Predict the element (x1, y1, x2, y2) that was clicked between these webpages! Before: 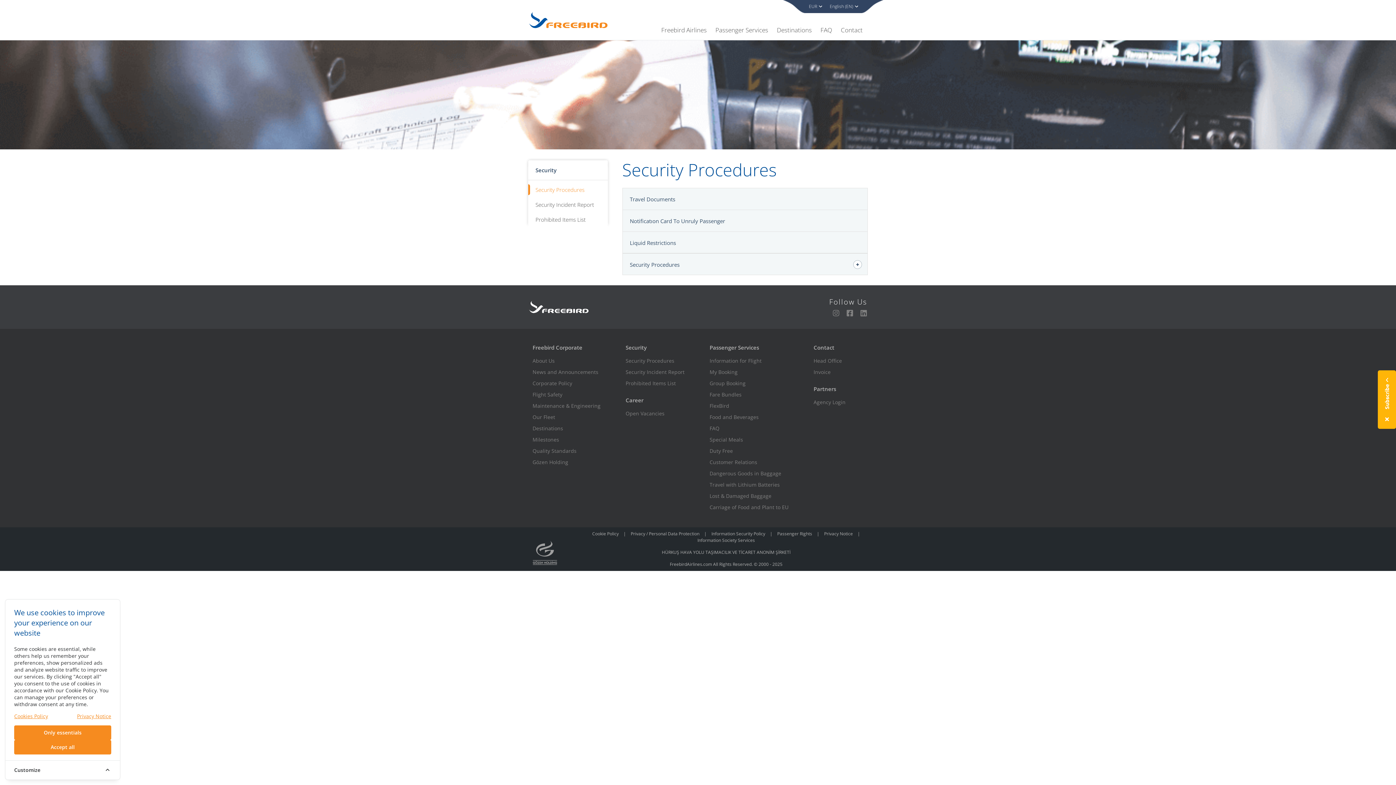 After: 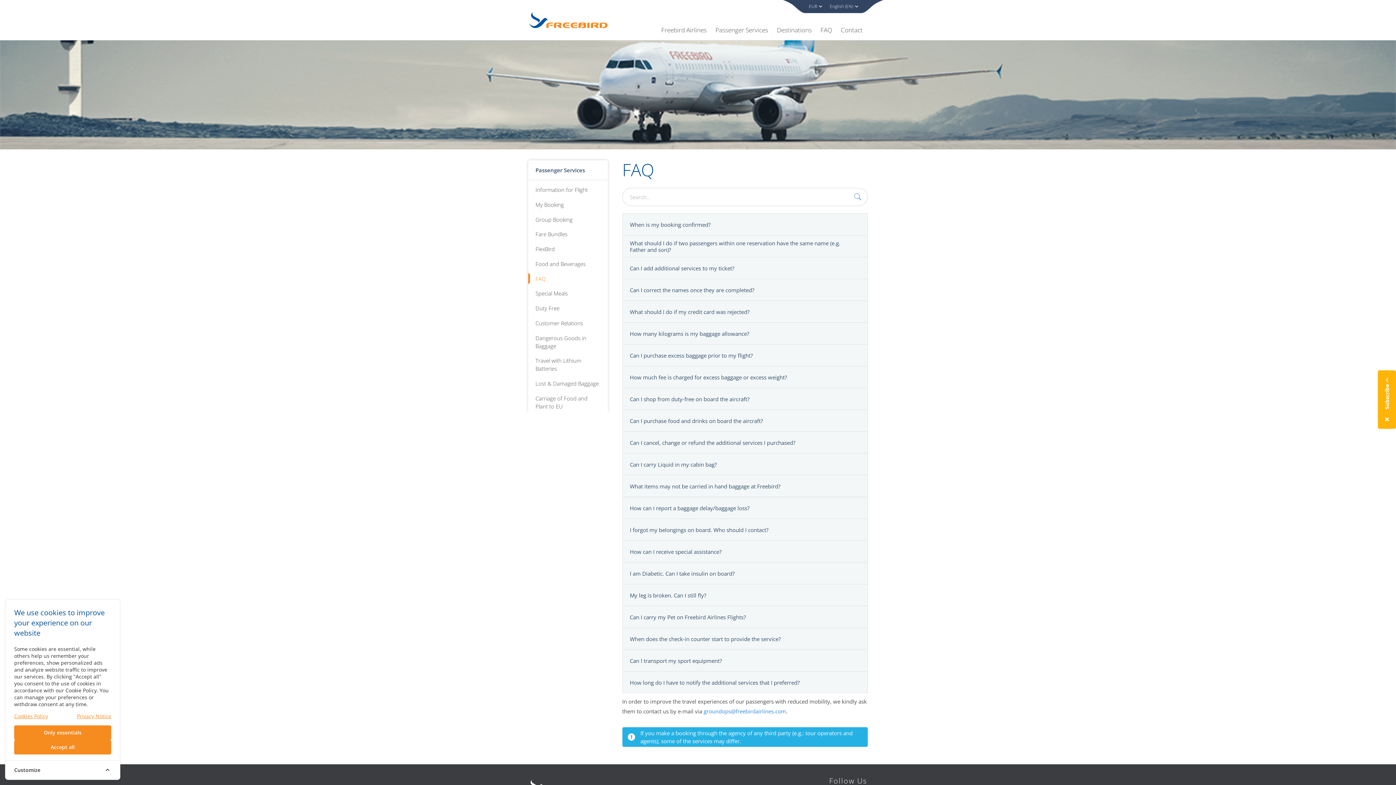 Action: bbox: (816, 22, 836, 40) label: FAQ